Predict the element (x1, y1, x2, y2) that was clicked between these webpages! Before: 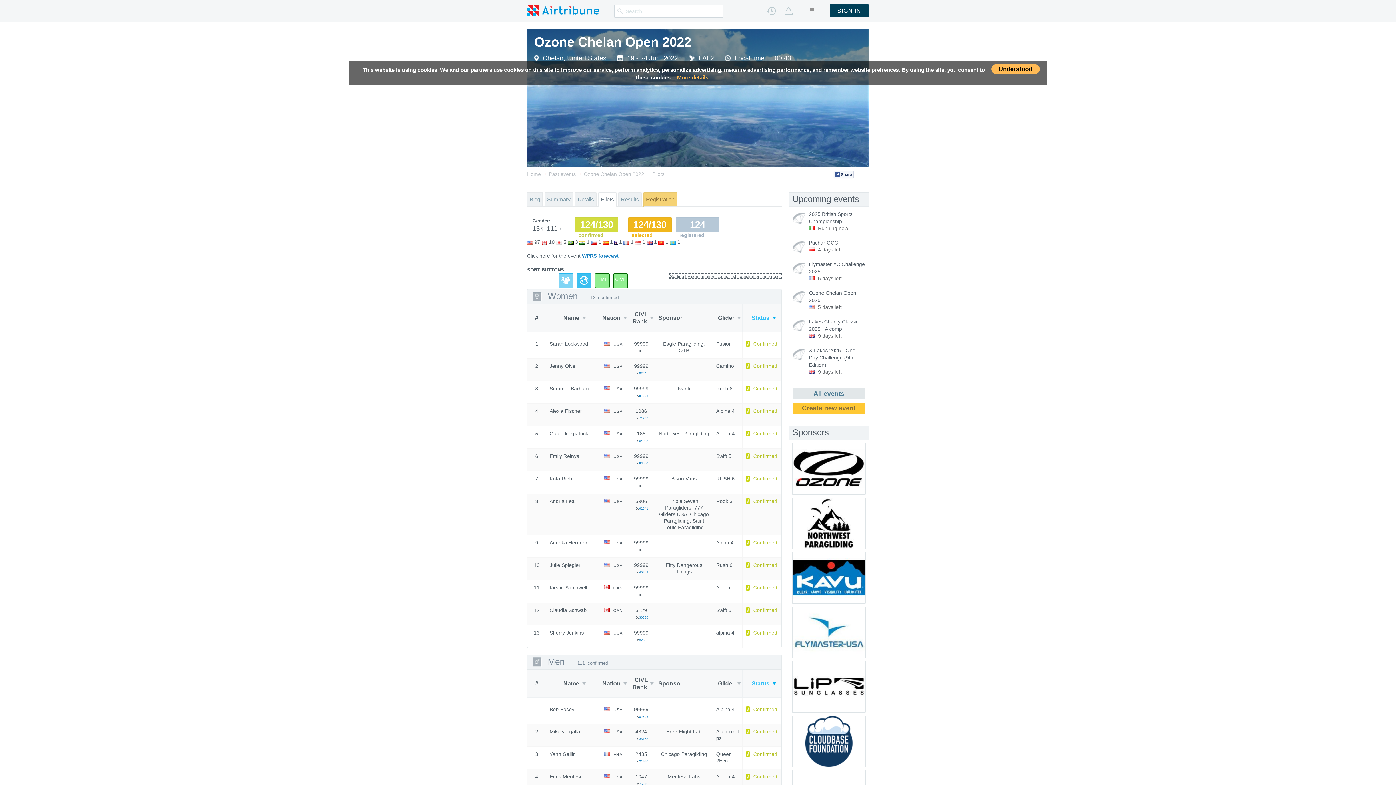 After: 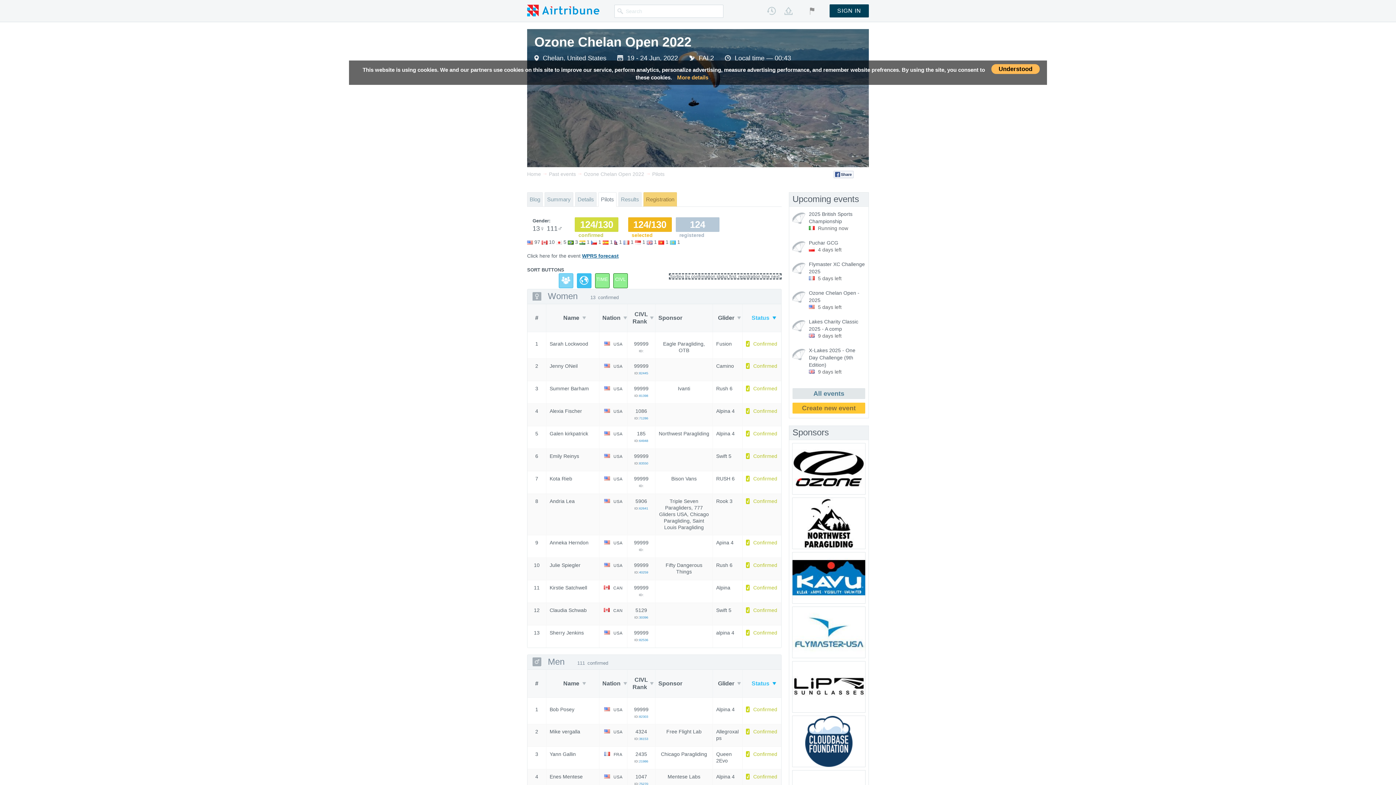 Action: bbox: (582, 253, 618, 258) label: WPRS forecast